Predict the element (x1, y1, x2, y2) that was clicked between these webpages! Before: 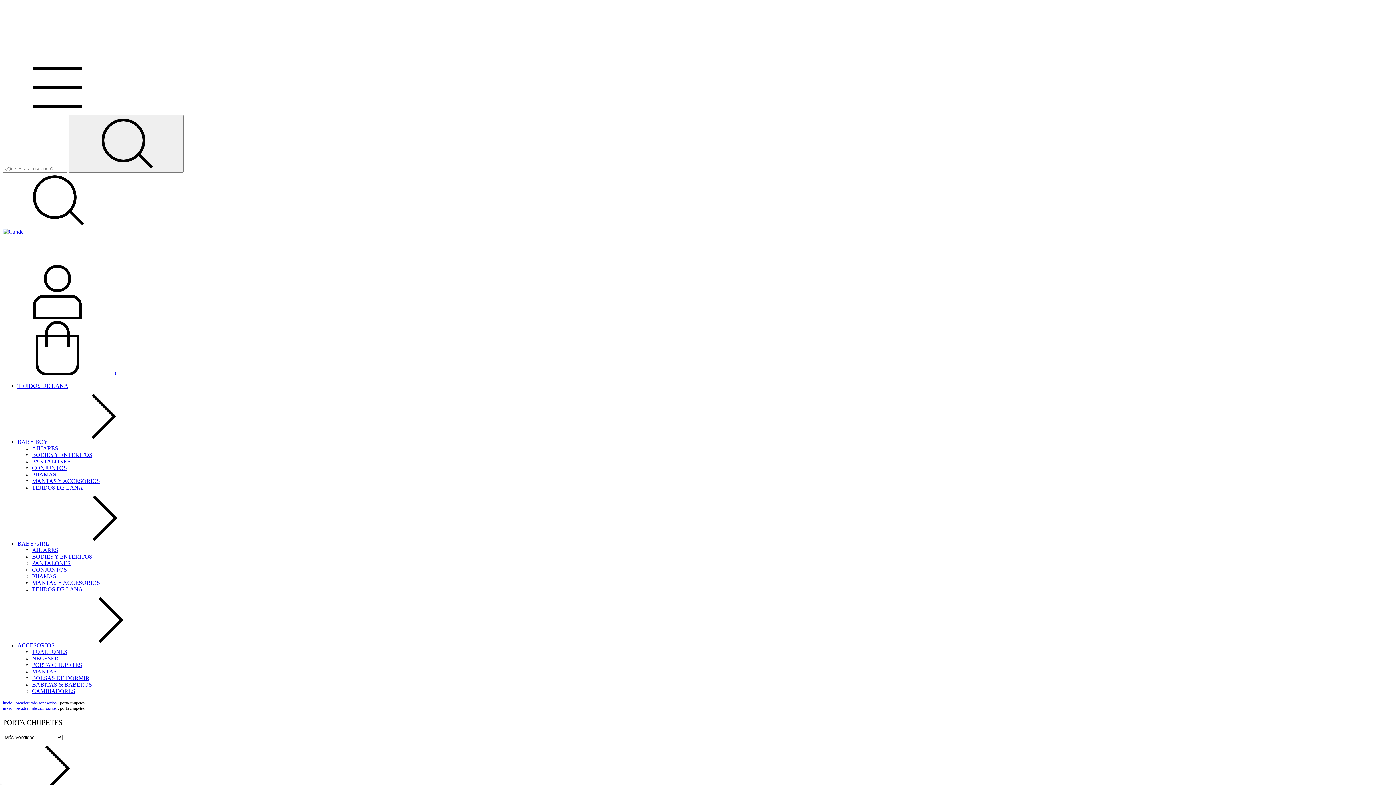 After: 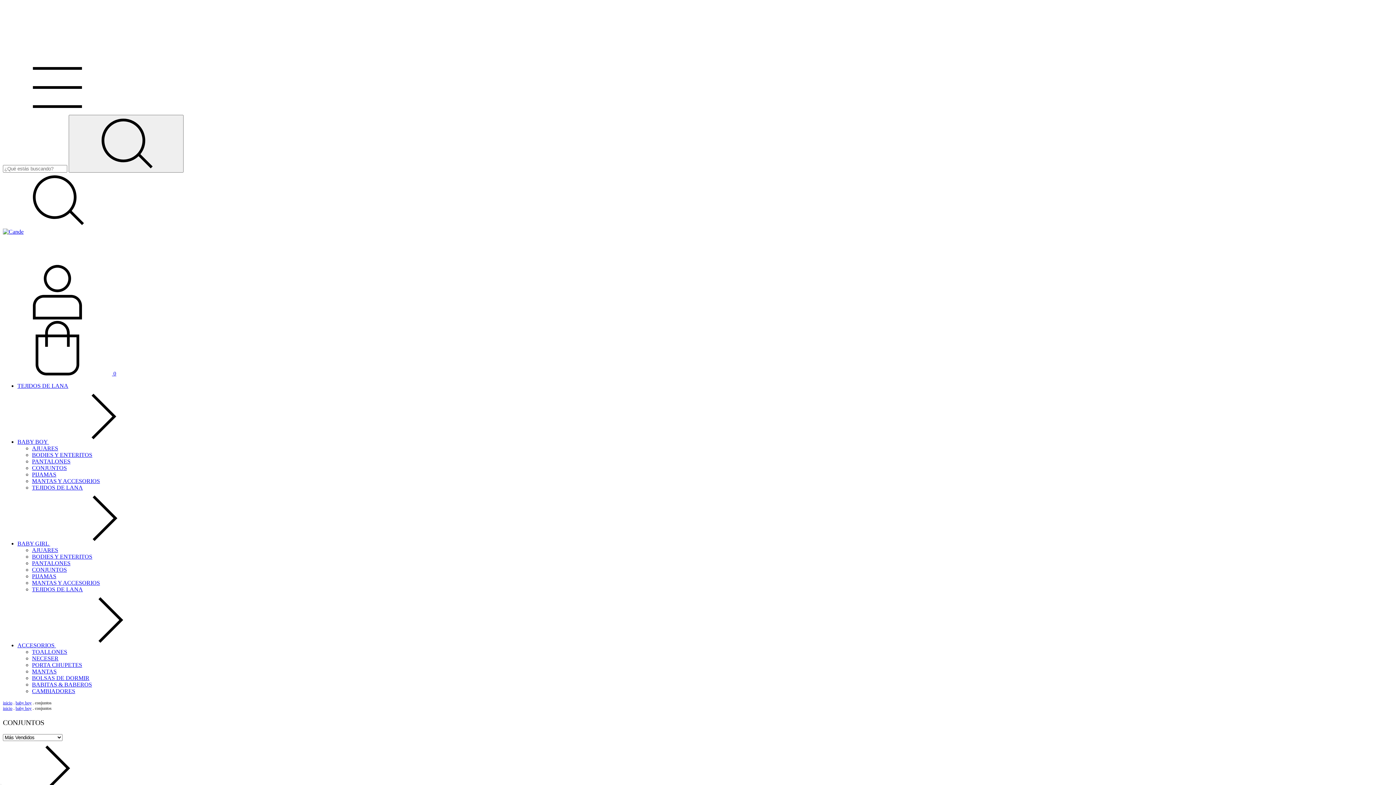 Action: bbox: (32, 465, 66, 471) label: CONJUNTOS